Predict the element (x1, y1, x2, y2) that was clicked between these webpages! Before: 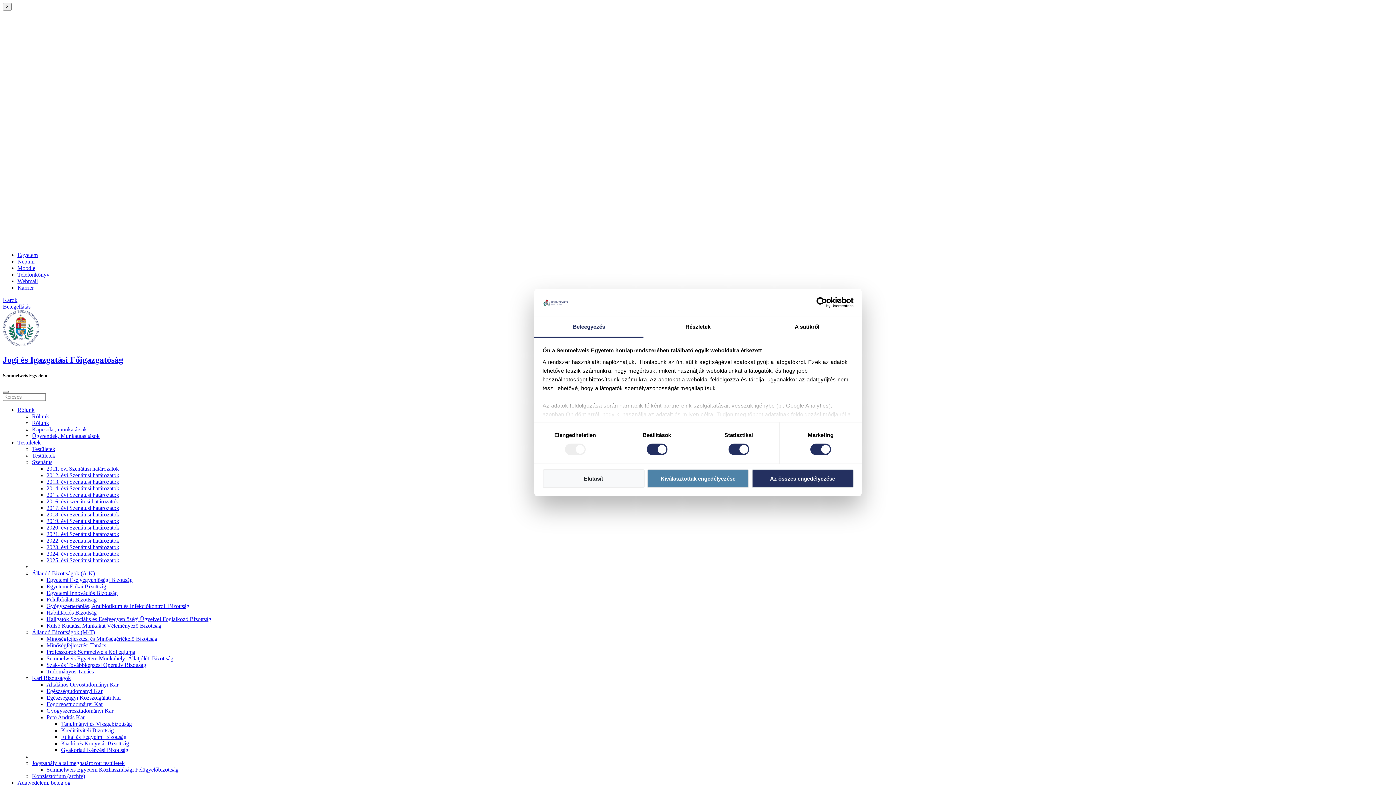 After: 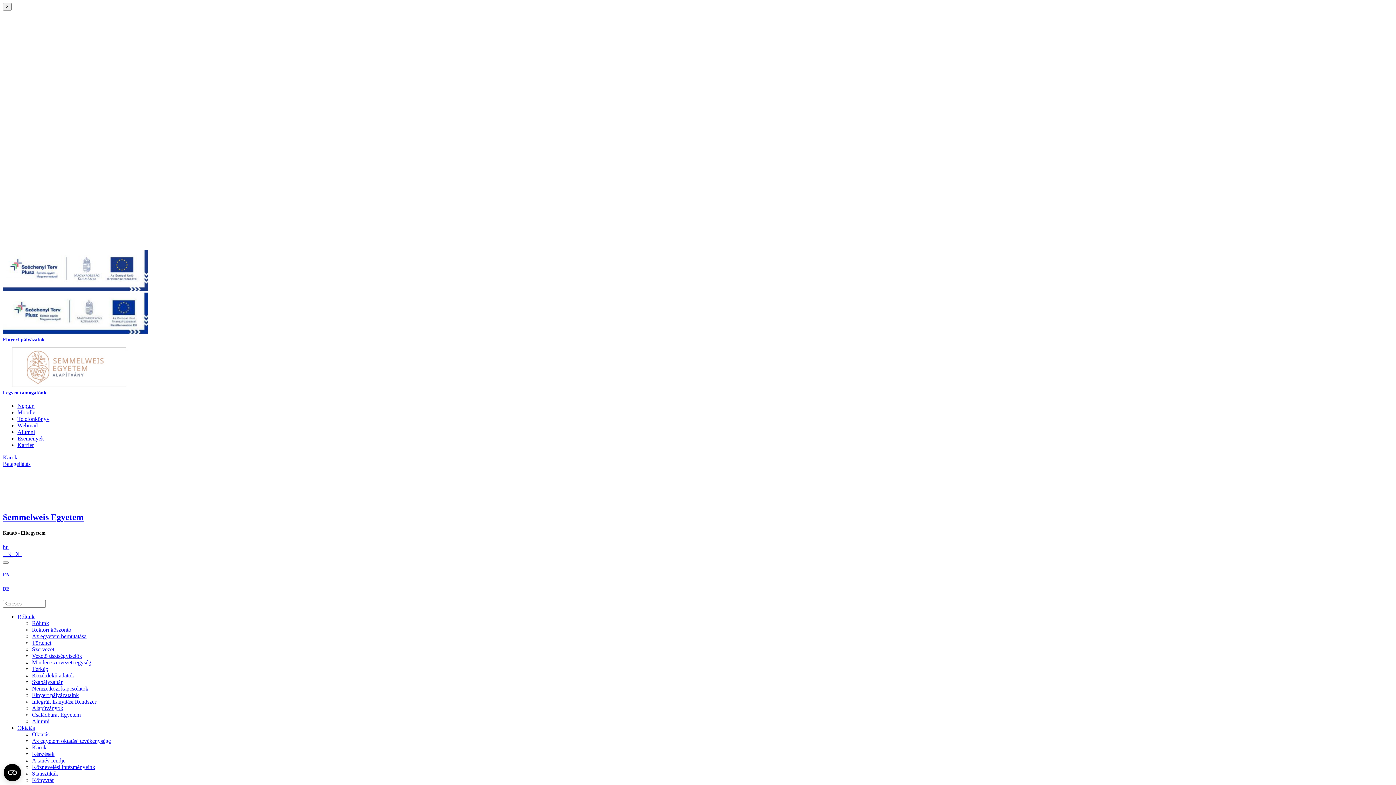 Action: label: Betegellátás bbox: (2, 303, 30, 309)